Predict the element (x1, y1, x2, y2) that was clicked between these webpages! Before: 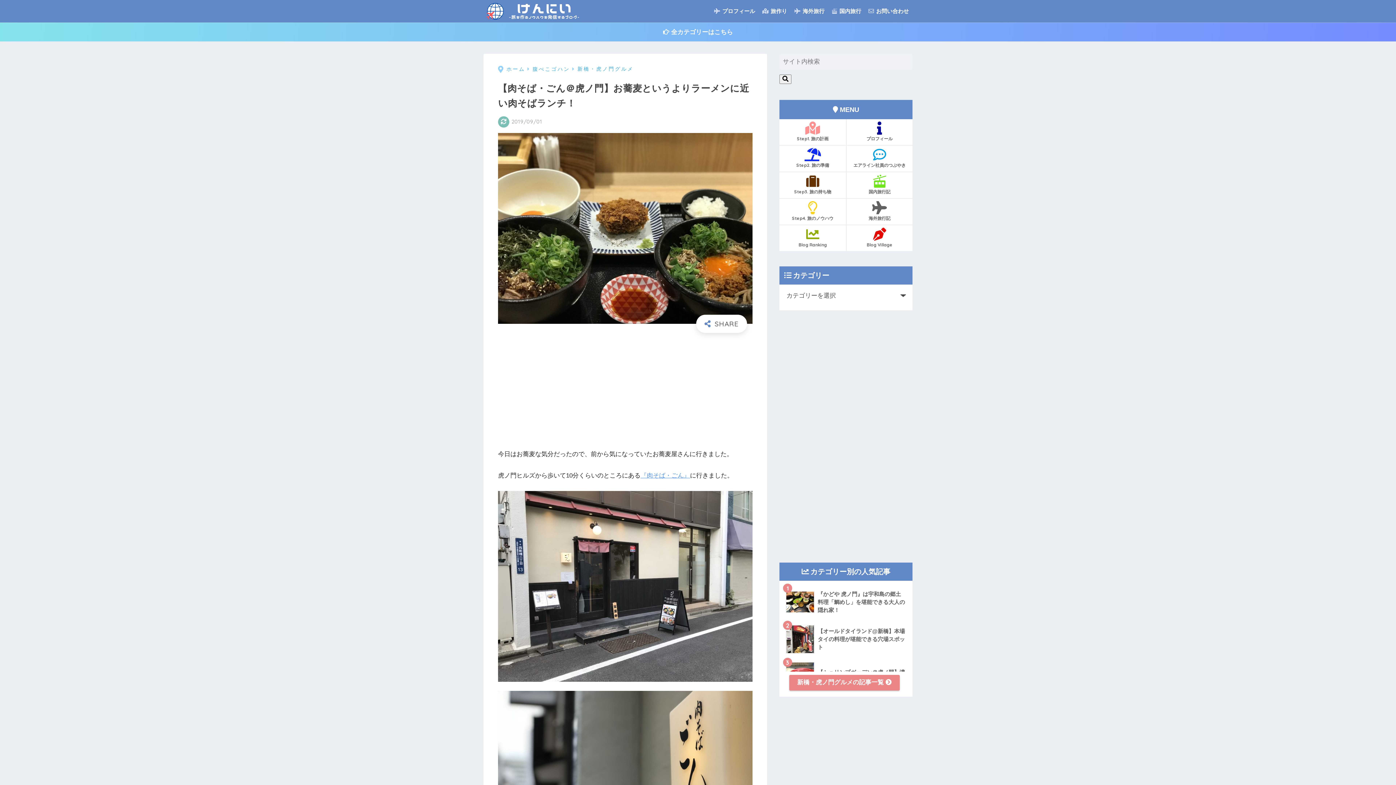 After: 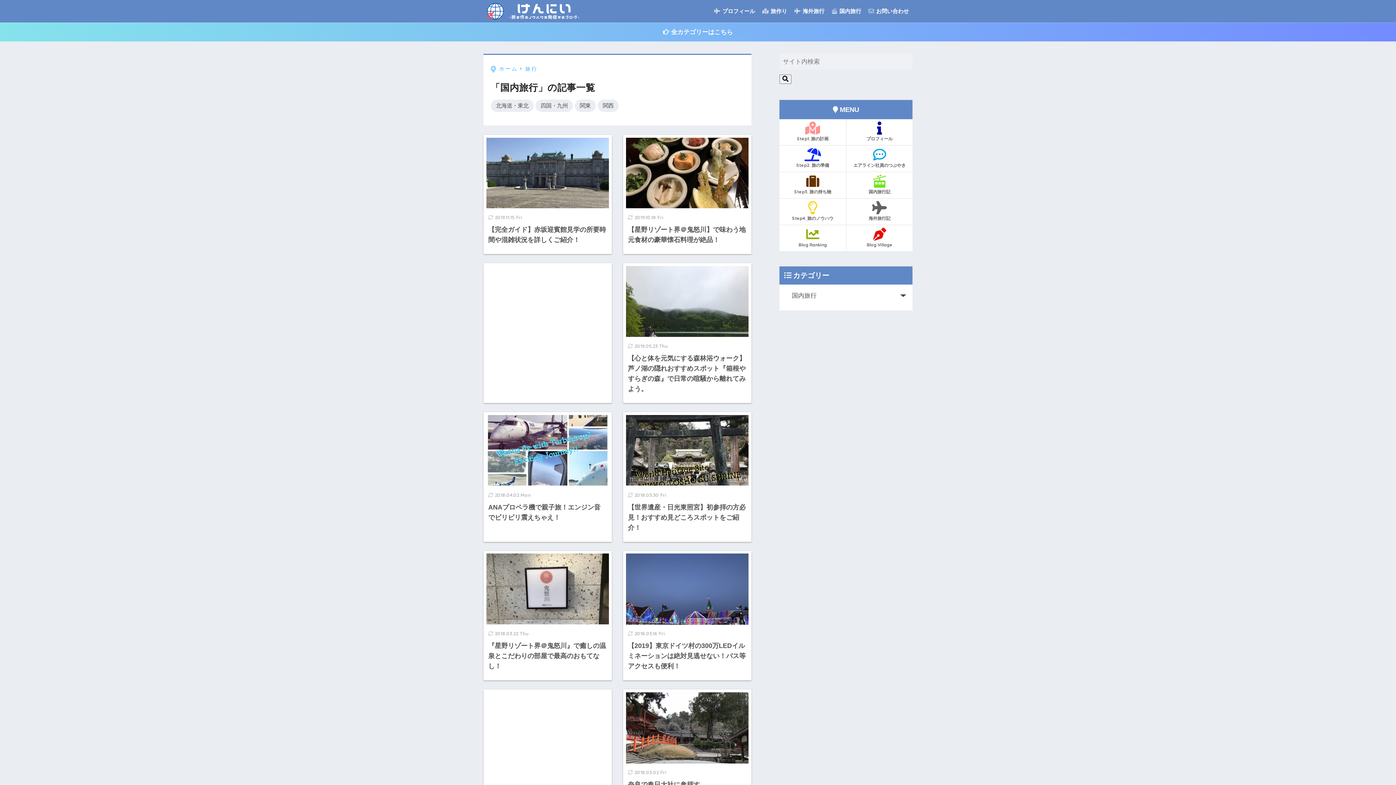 Action: label:  国内旅行 bbox: (828, 0, 865, 22)